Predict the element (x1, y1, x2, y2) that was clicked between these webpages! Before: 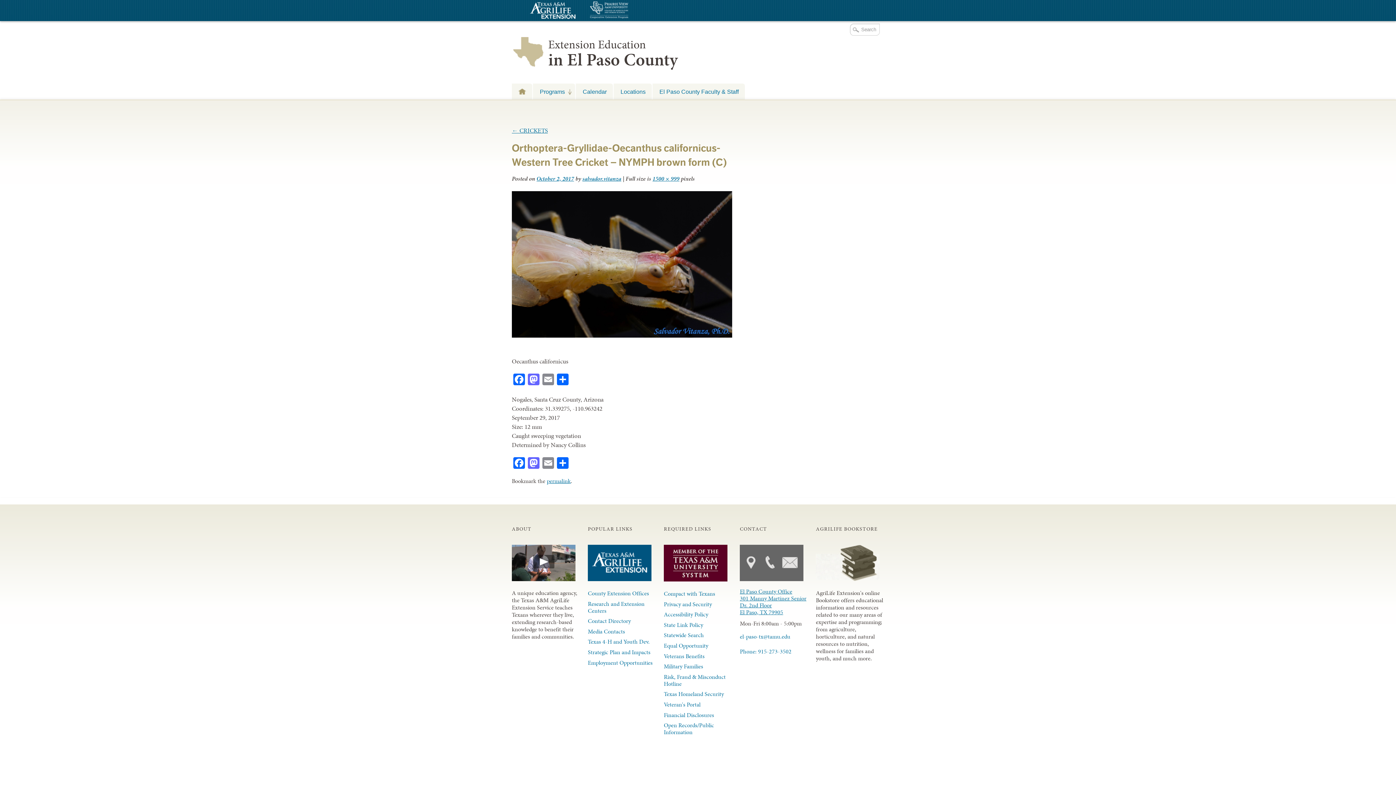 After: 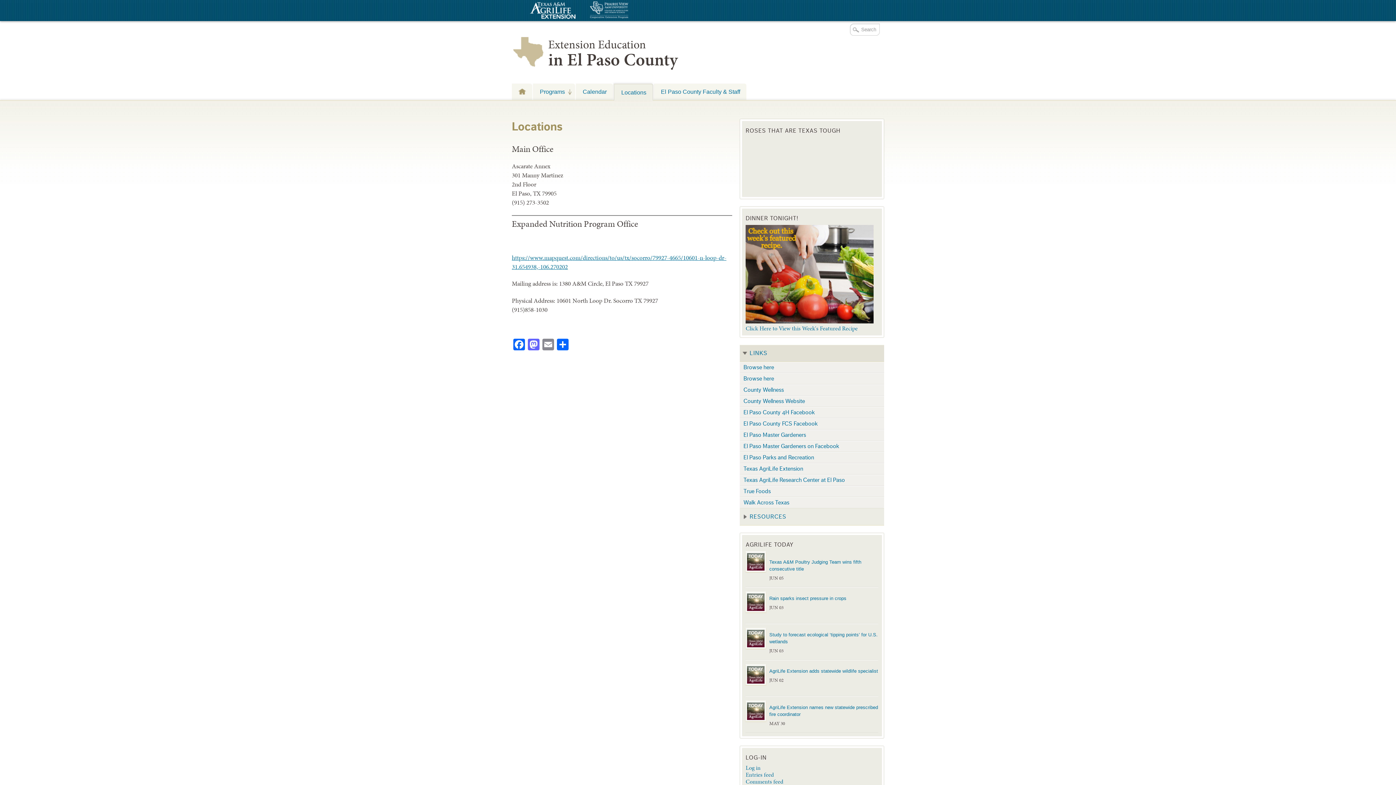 Action: bbox: (613, 83, 652, 99) label: Locations